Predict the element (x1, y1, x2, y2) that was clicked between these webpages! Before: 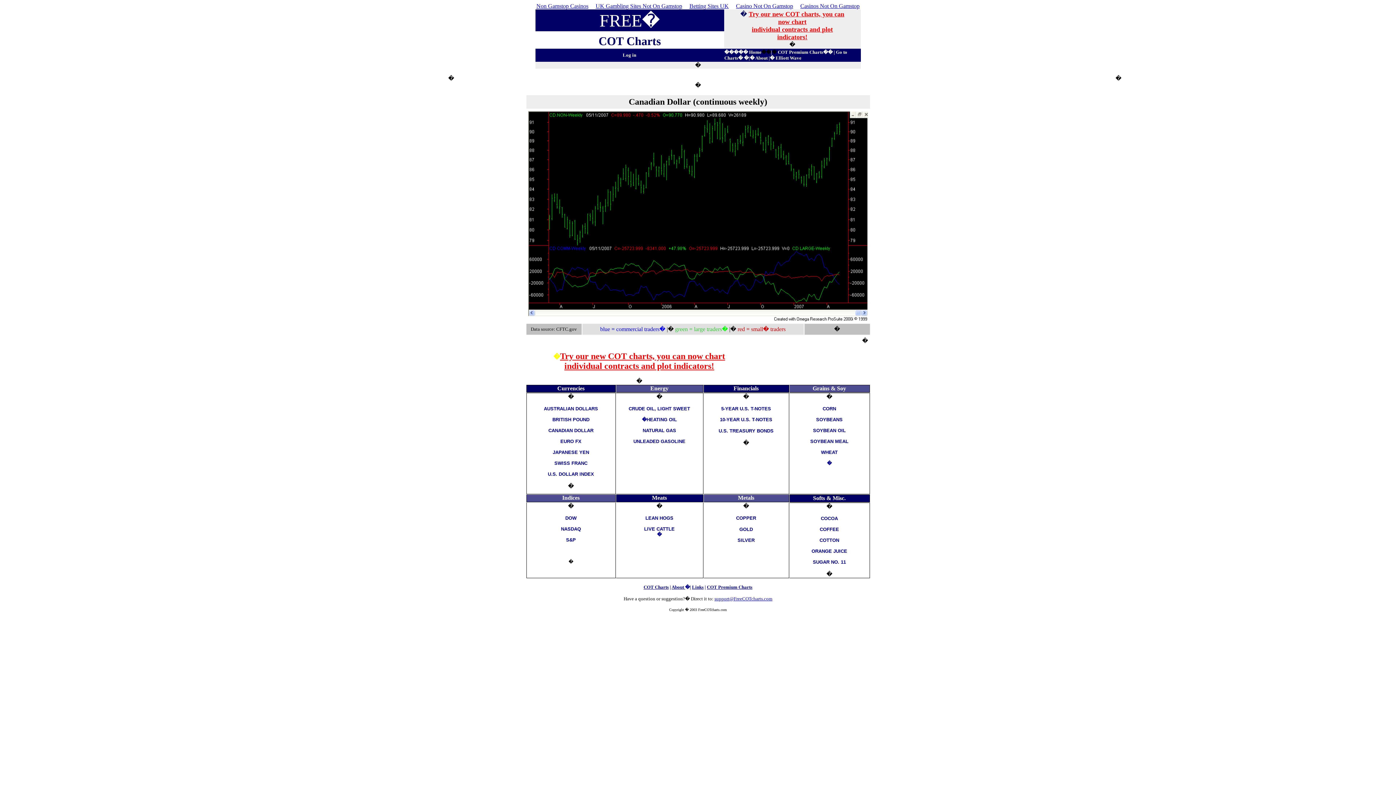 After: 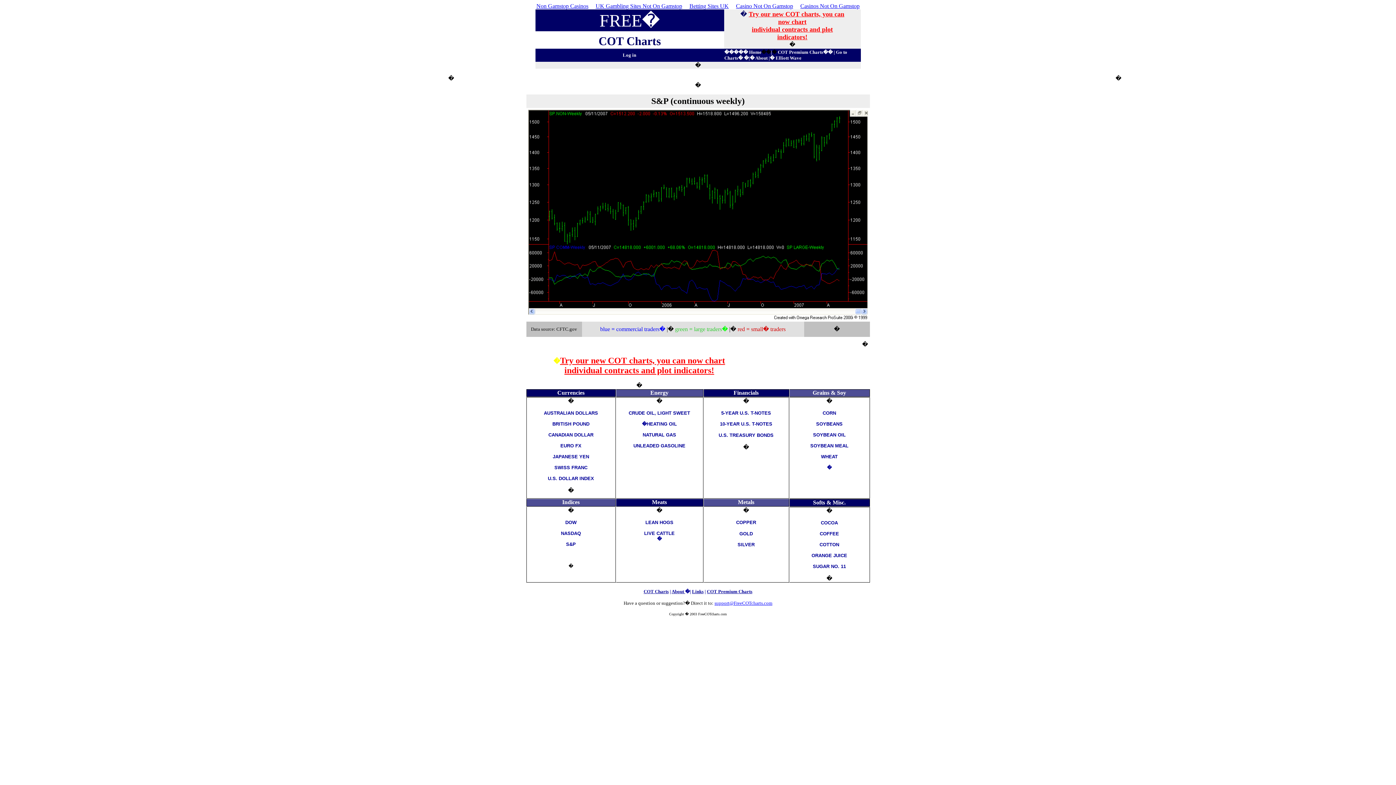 Action: bbox: (566, 537, 576, 542) label: S&P